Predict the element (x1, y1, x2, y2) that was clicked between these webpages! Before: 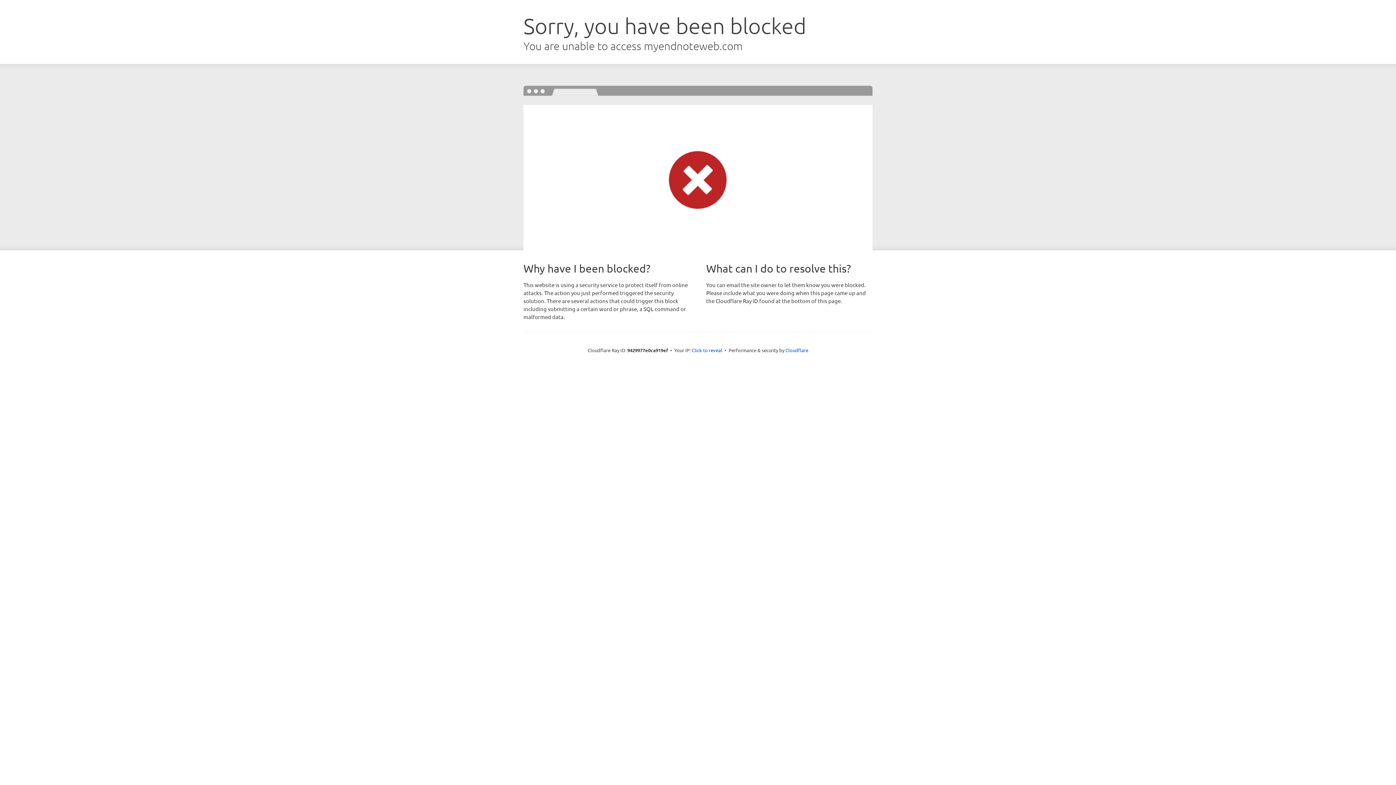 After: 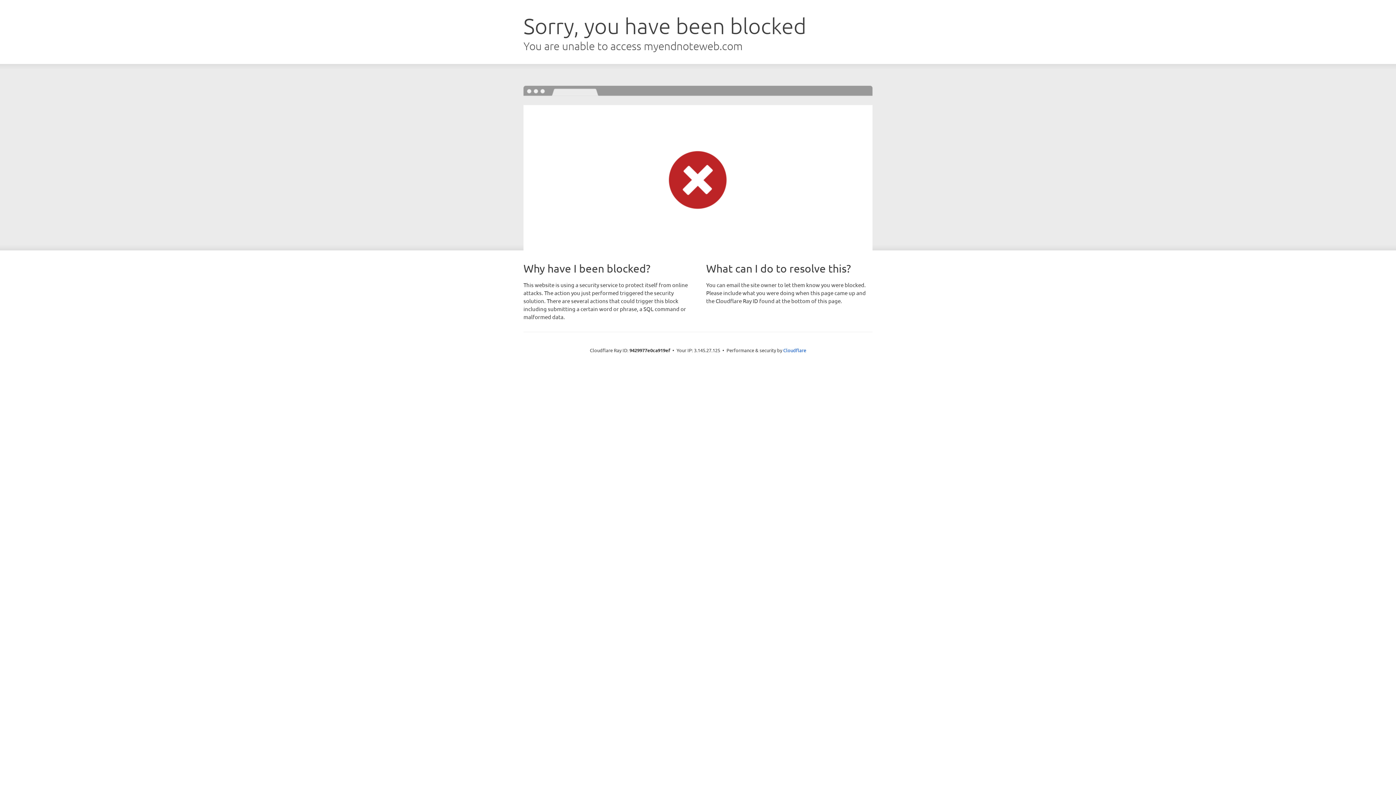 Action: bbox: (692, 346, 722, 353) label: Click to reveal